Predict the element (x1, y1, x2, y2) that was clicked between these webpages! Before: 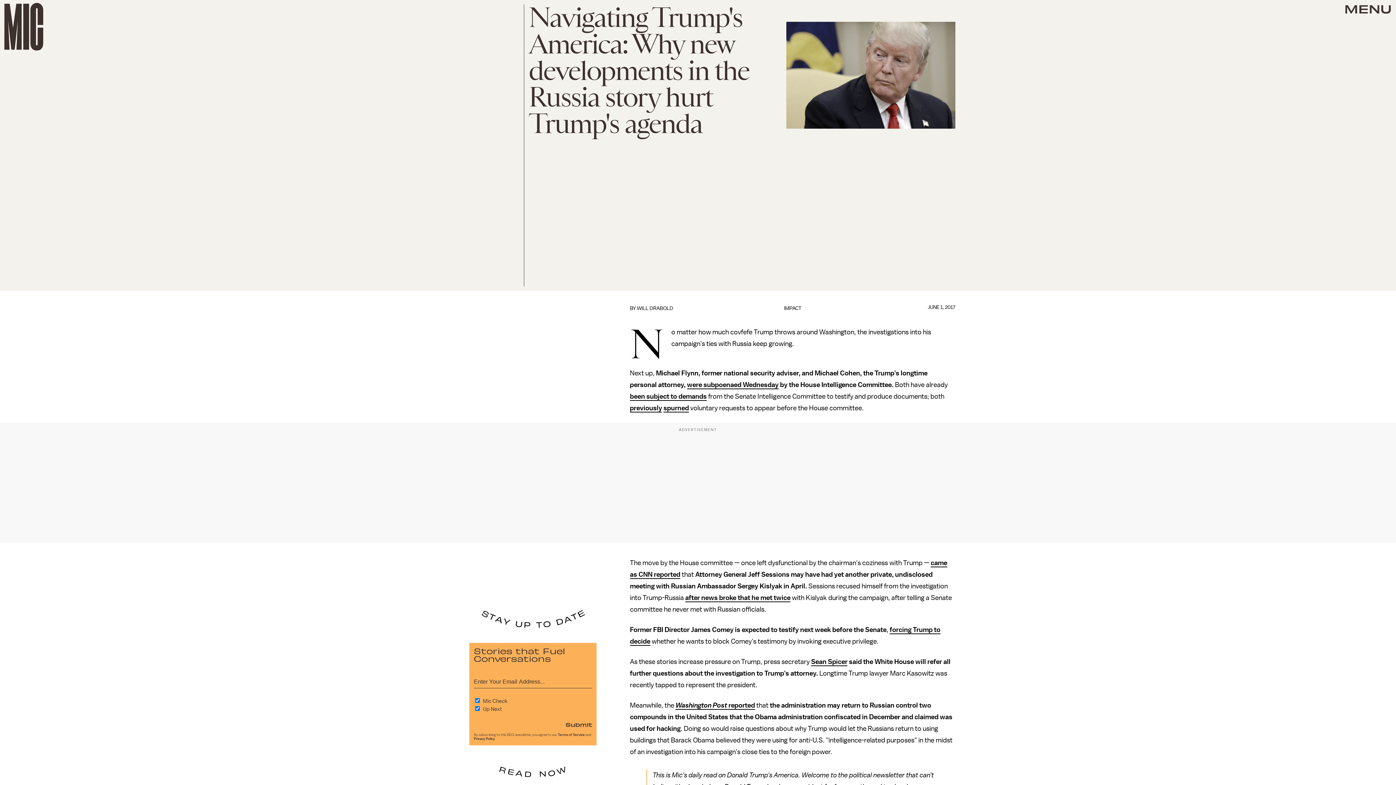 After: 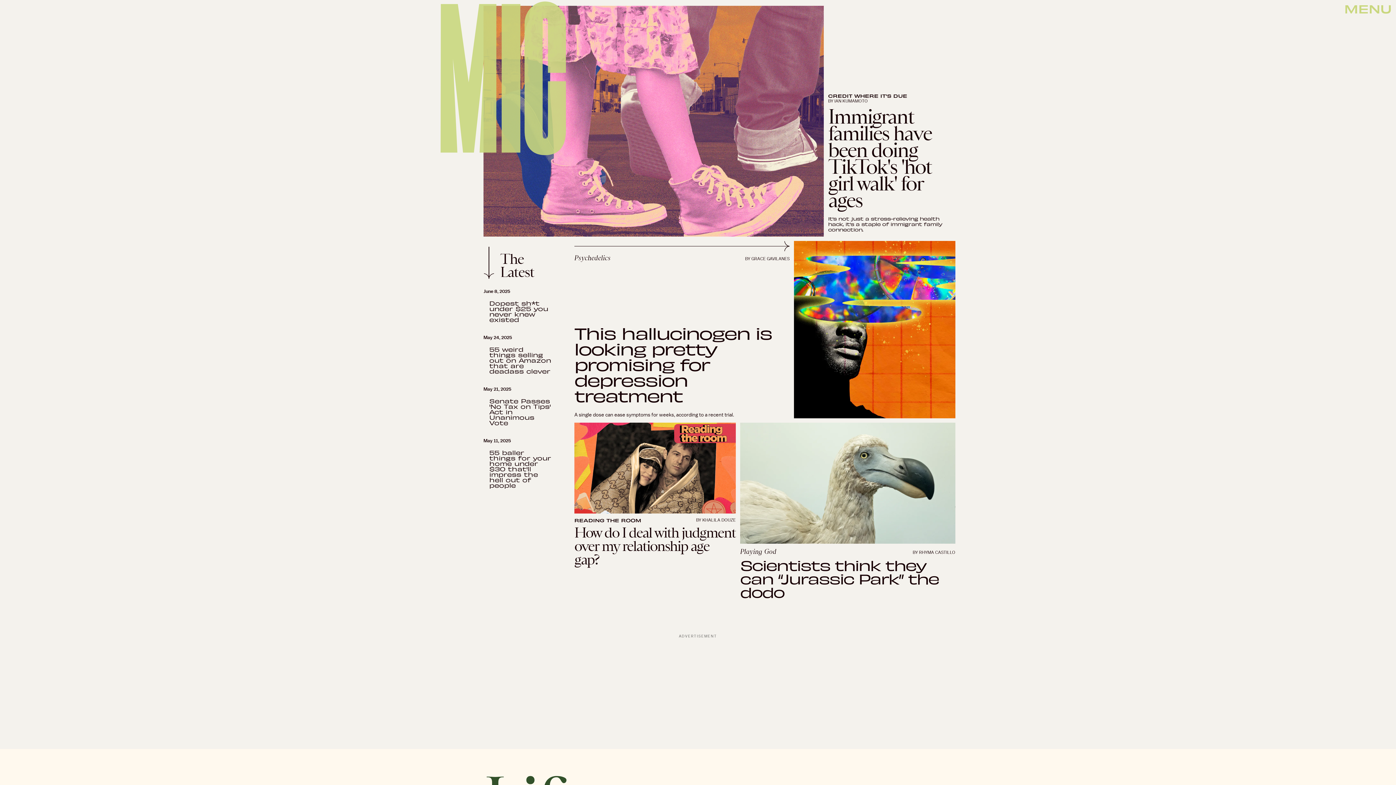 Action: bbox: (4, 2, 43, 50)